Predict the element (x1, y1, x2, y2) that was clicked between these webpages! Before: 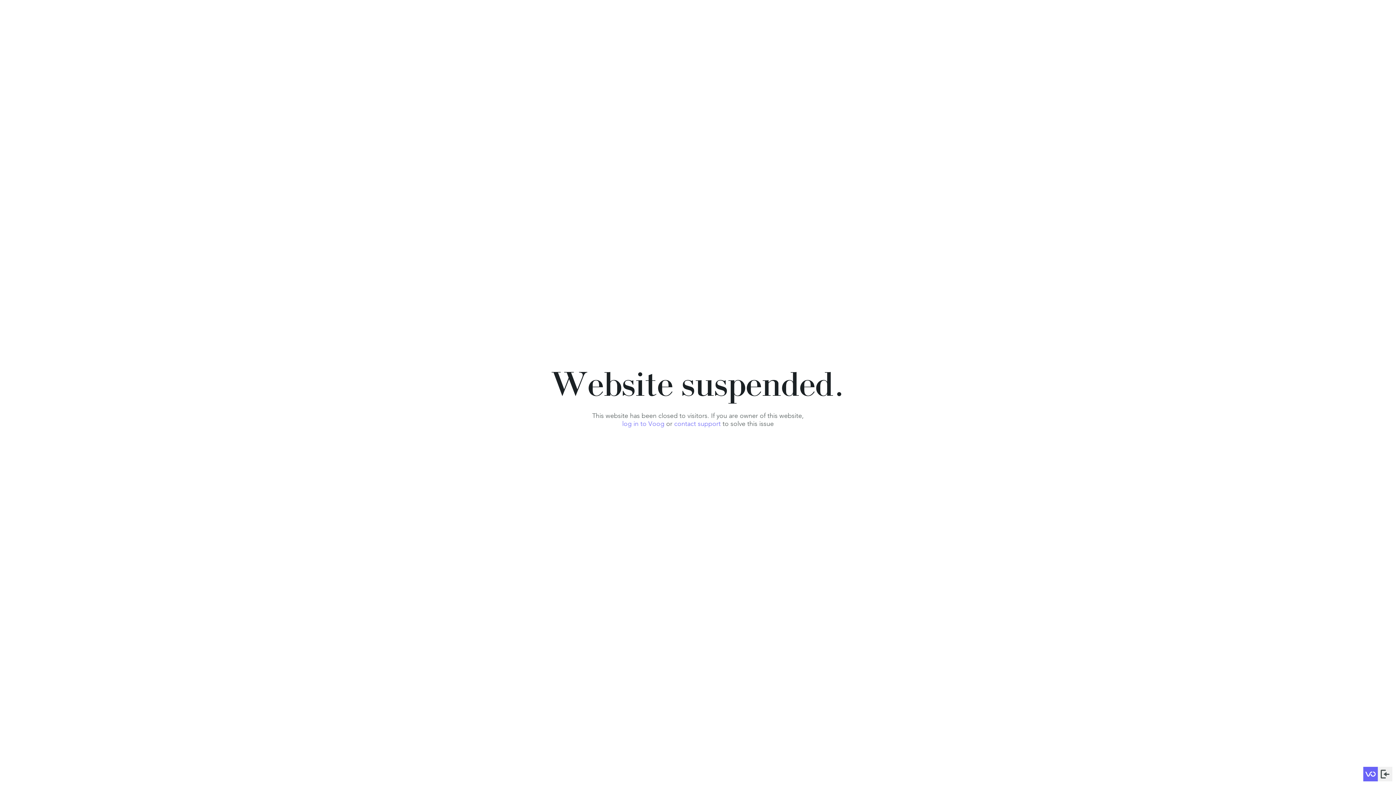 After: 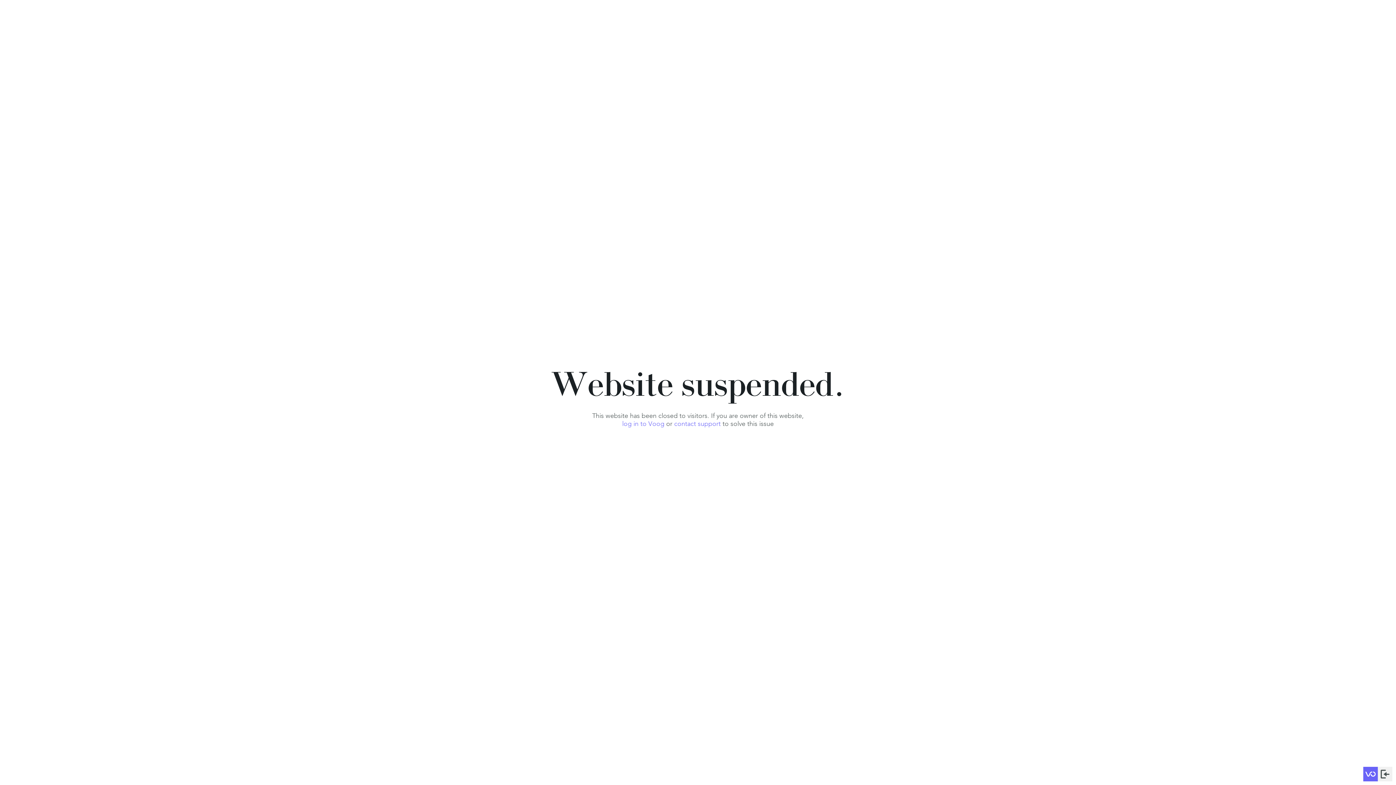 Action: bbox: (674, 420, 720, 428) label: contact support